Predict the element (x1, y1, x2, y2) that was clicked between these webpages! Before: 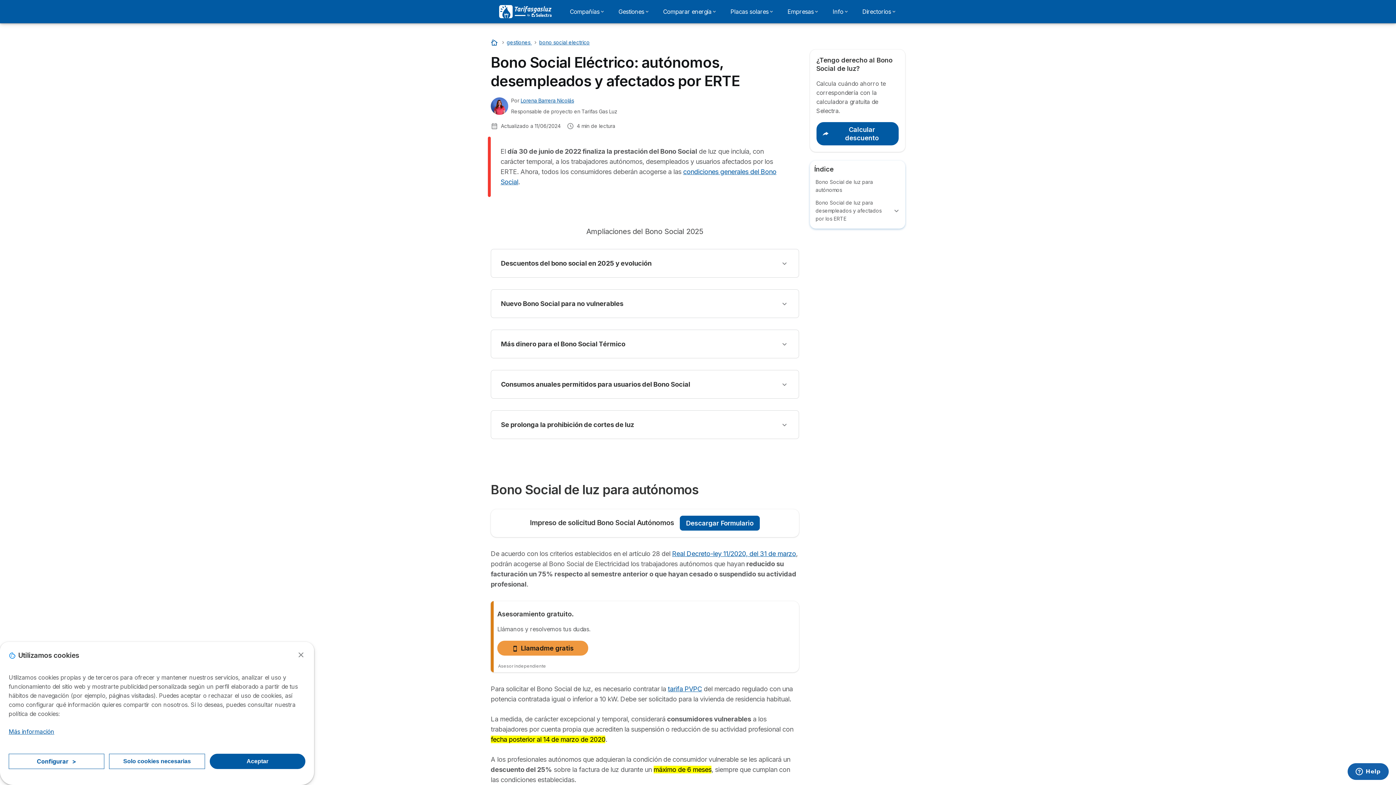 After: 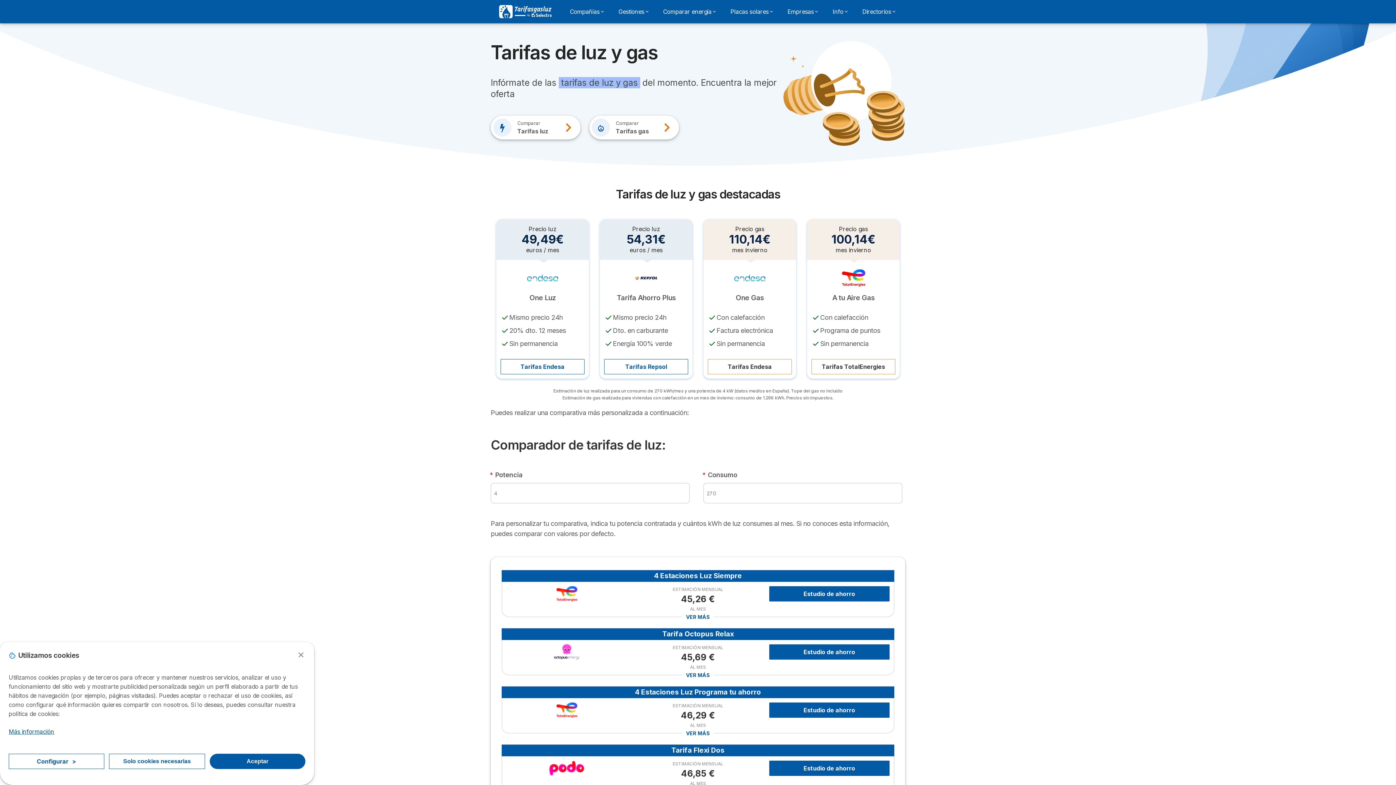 Action: label: Home bbox: (490, 39, 499, 45)